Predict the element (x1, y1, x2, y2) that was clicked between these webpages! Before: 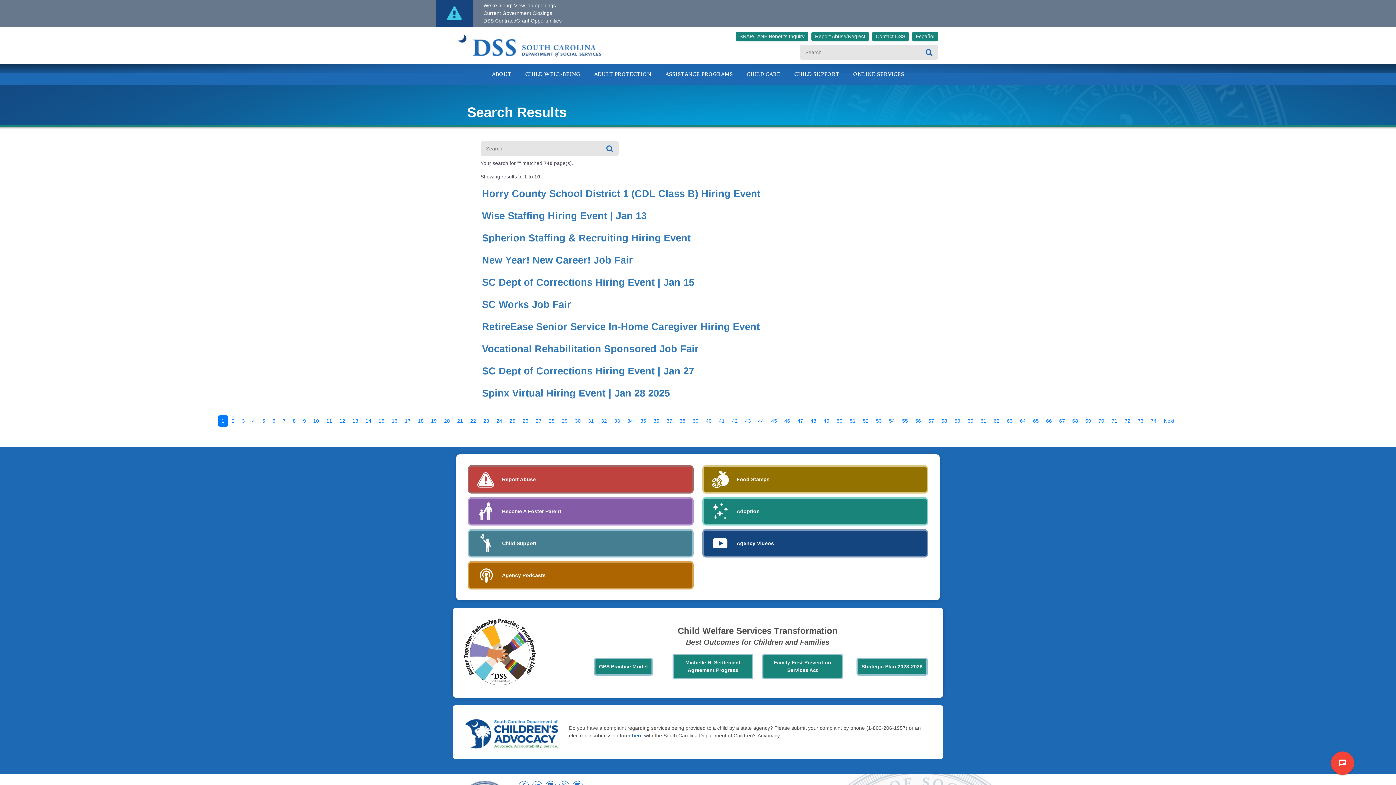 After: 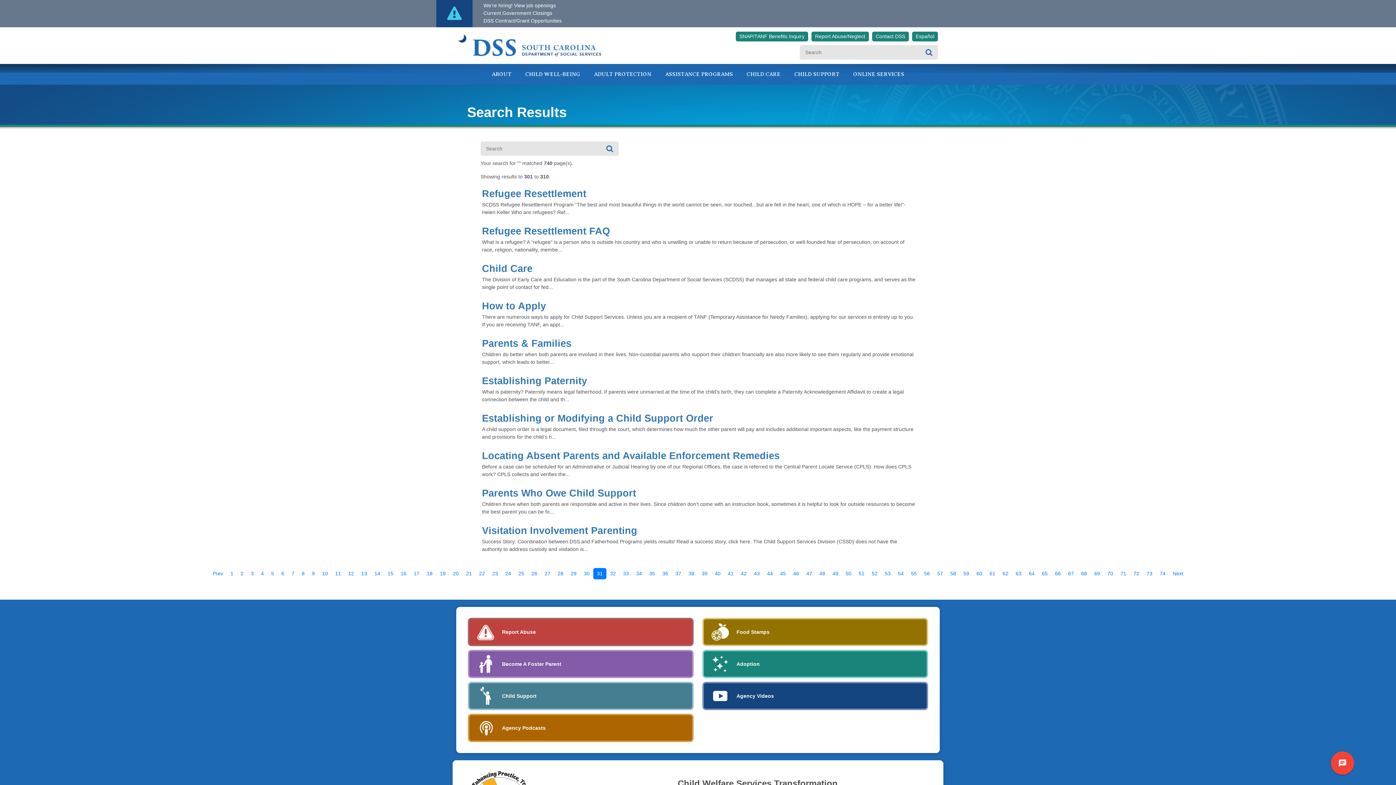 Action: label: 31 bbox: (584, 415, 597, 426)